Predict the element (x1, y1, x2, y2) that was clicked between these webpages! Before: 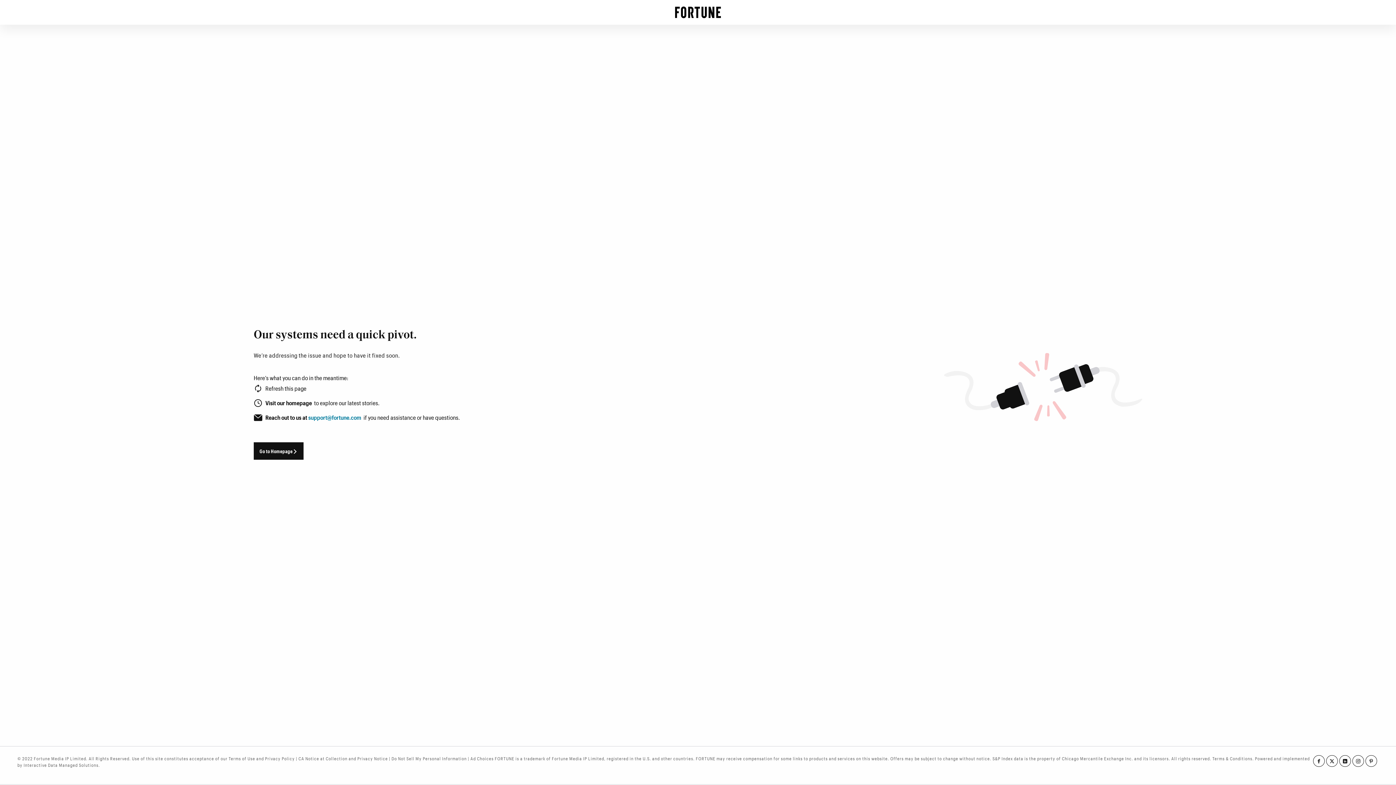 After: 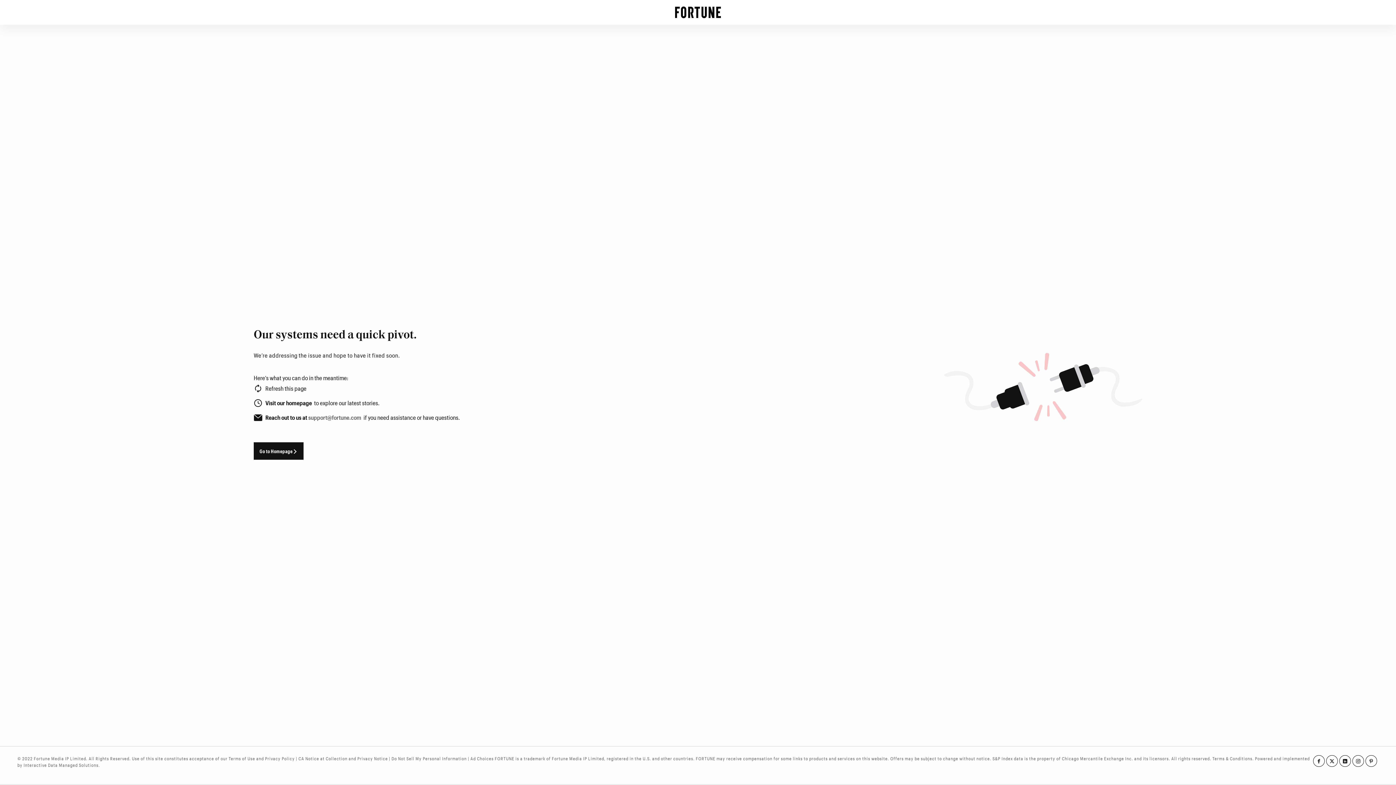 Action: bbox: (308, 414, 361, 421) label: support@fortune.com